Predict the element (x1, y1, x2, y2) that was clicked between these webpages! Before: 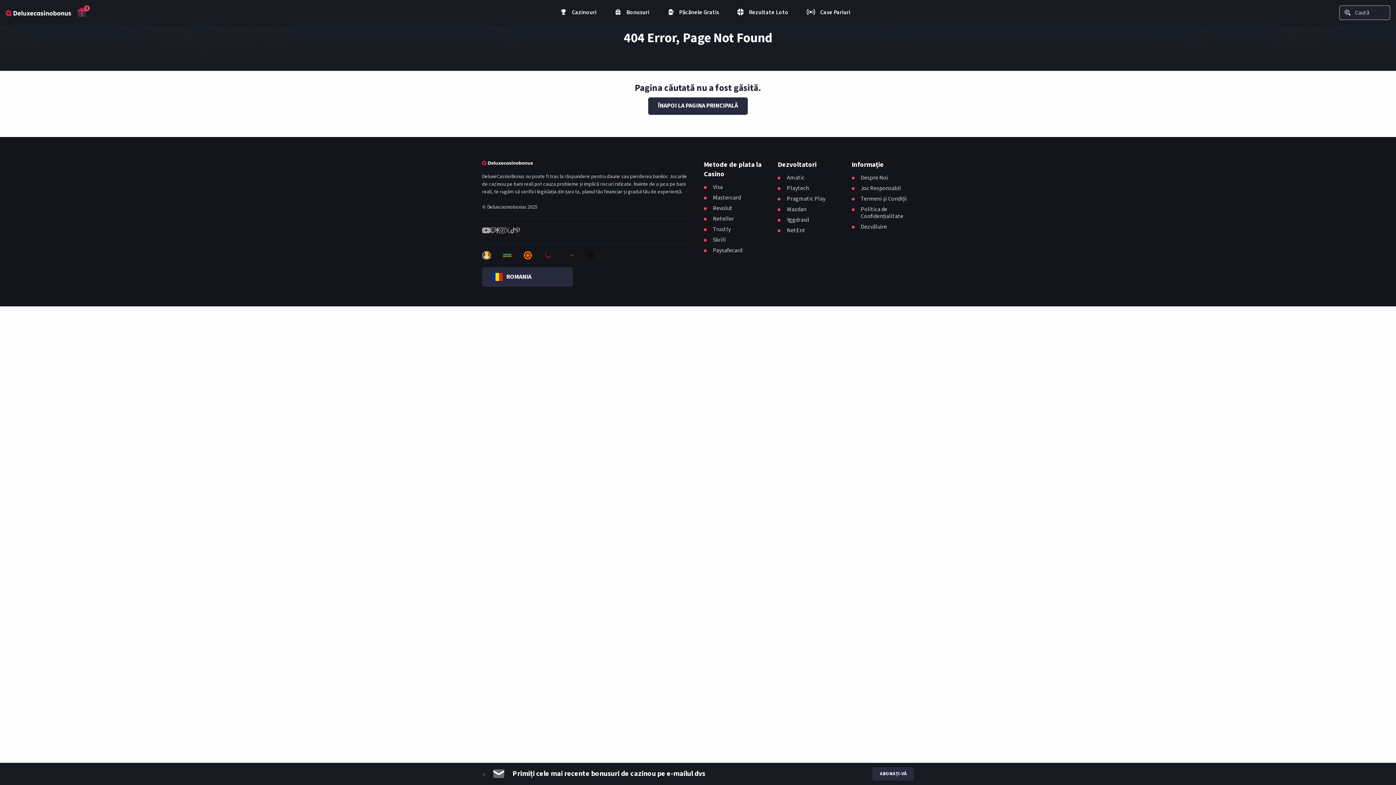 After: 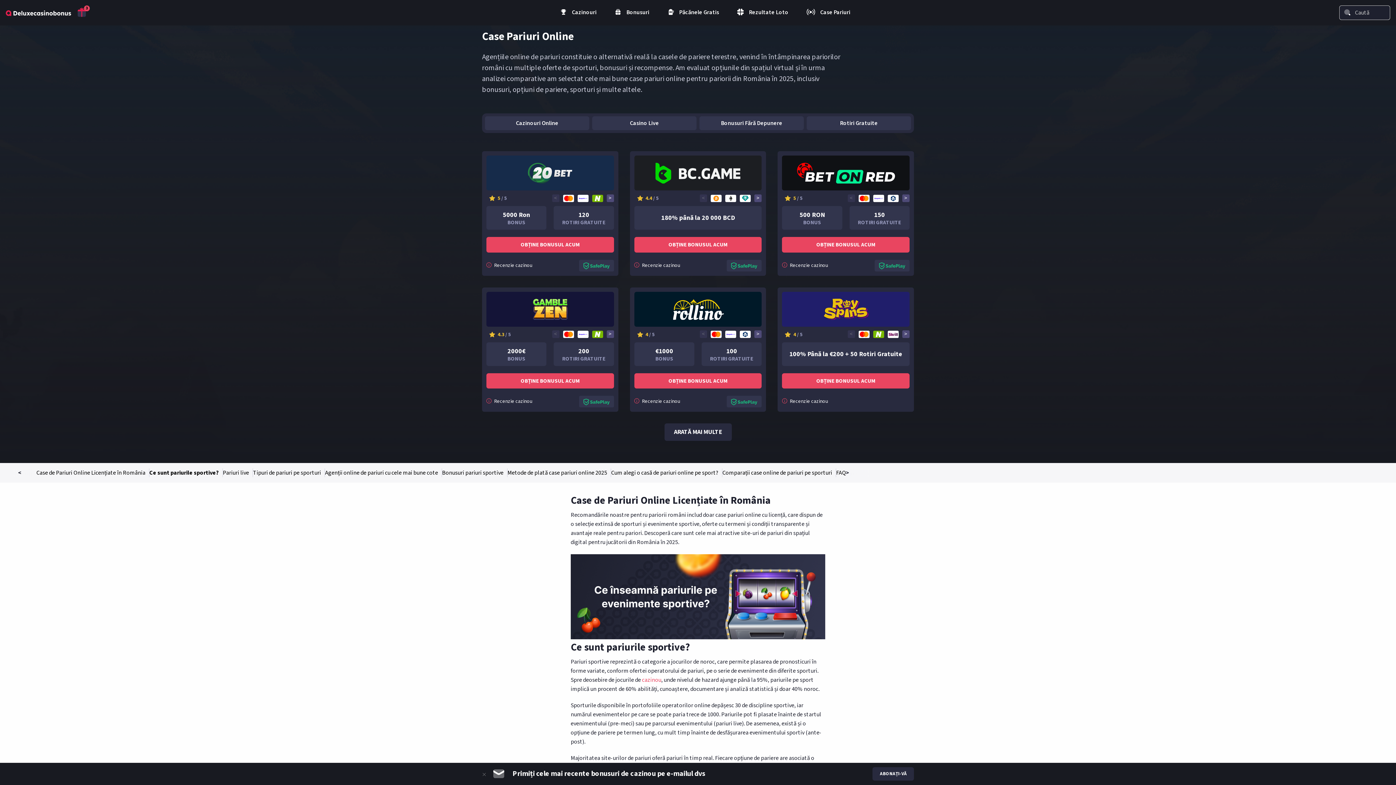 Action: bbox: (800, 0, 857, 25) label: Case Pariuri